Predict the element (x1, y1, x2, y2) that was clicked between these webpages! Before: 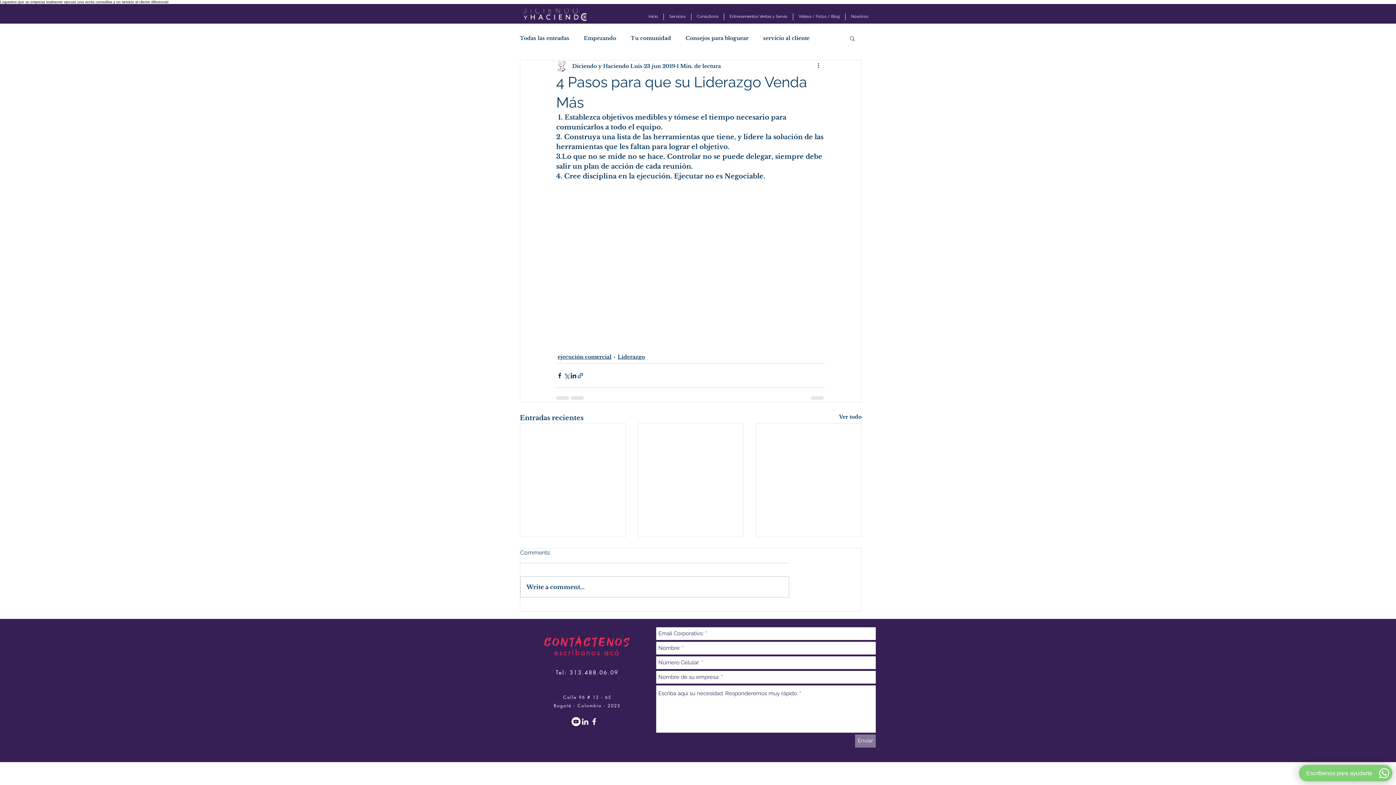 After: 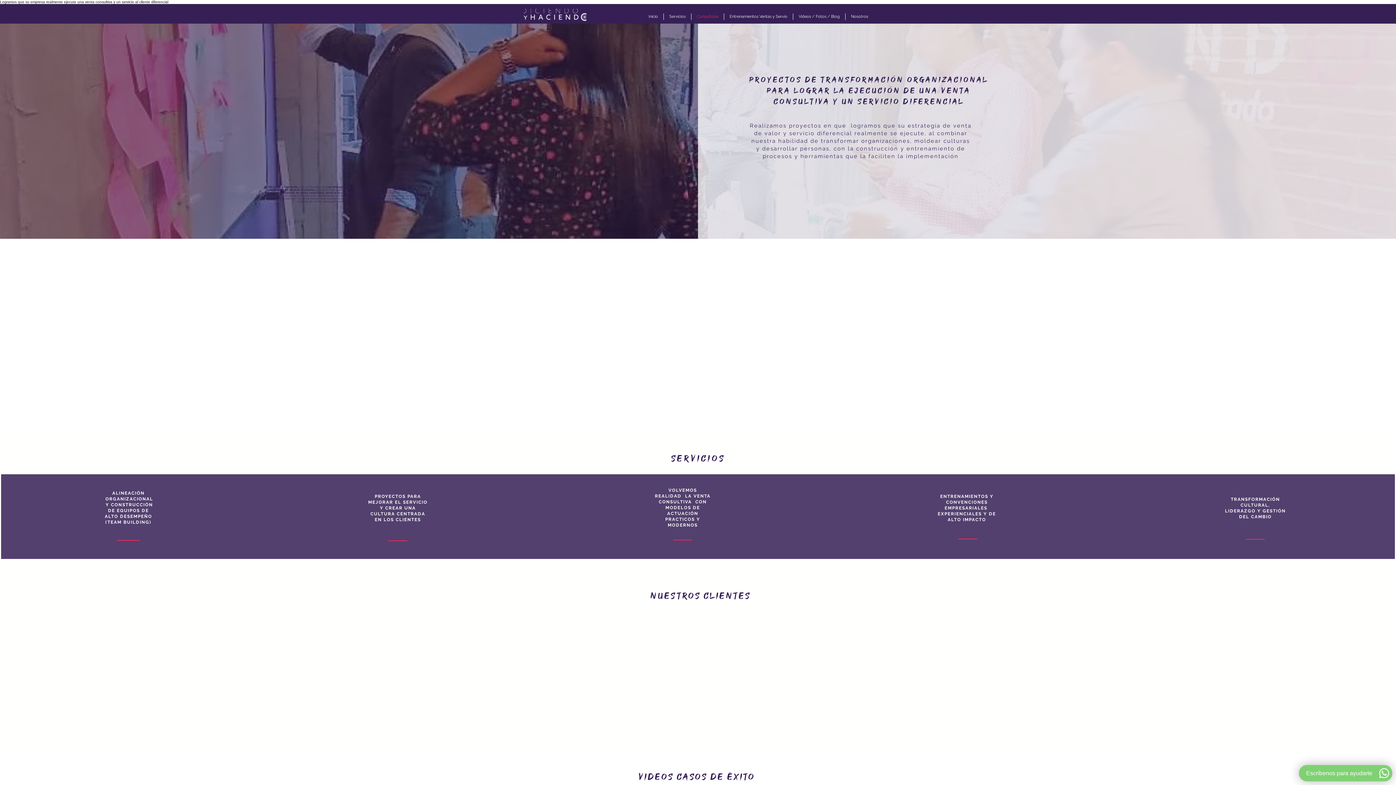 Action: label: Consultoría bbox: (691, 13, 724, 20)